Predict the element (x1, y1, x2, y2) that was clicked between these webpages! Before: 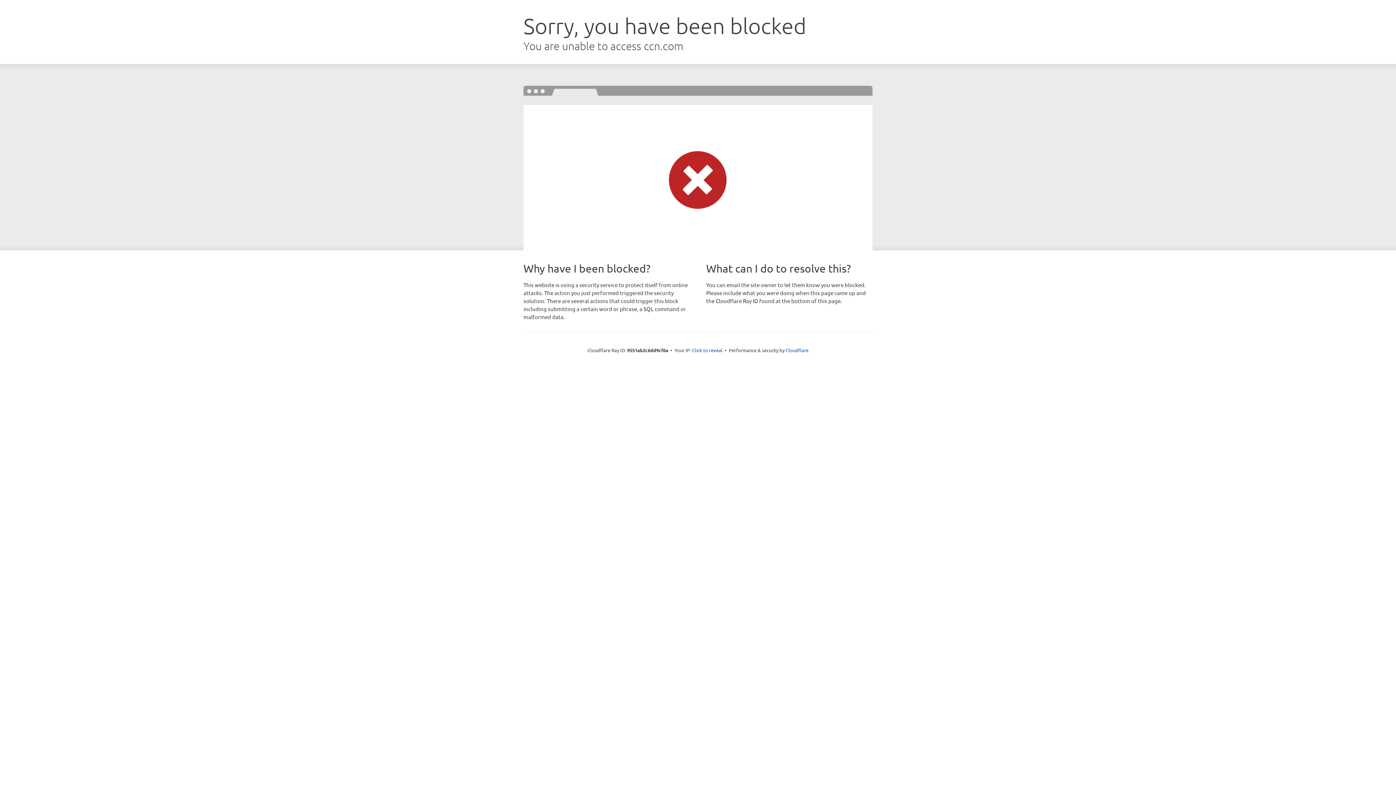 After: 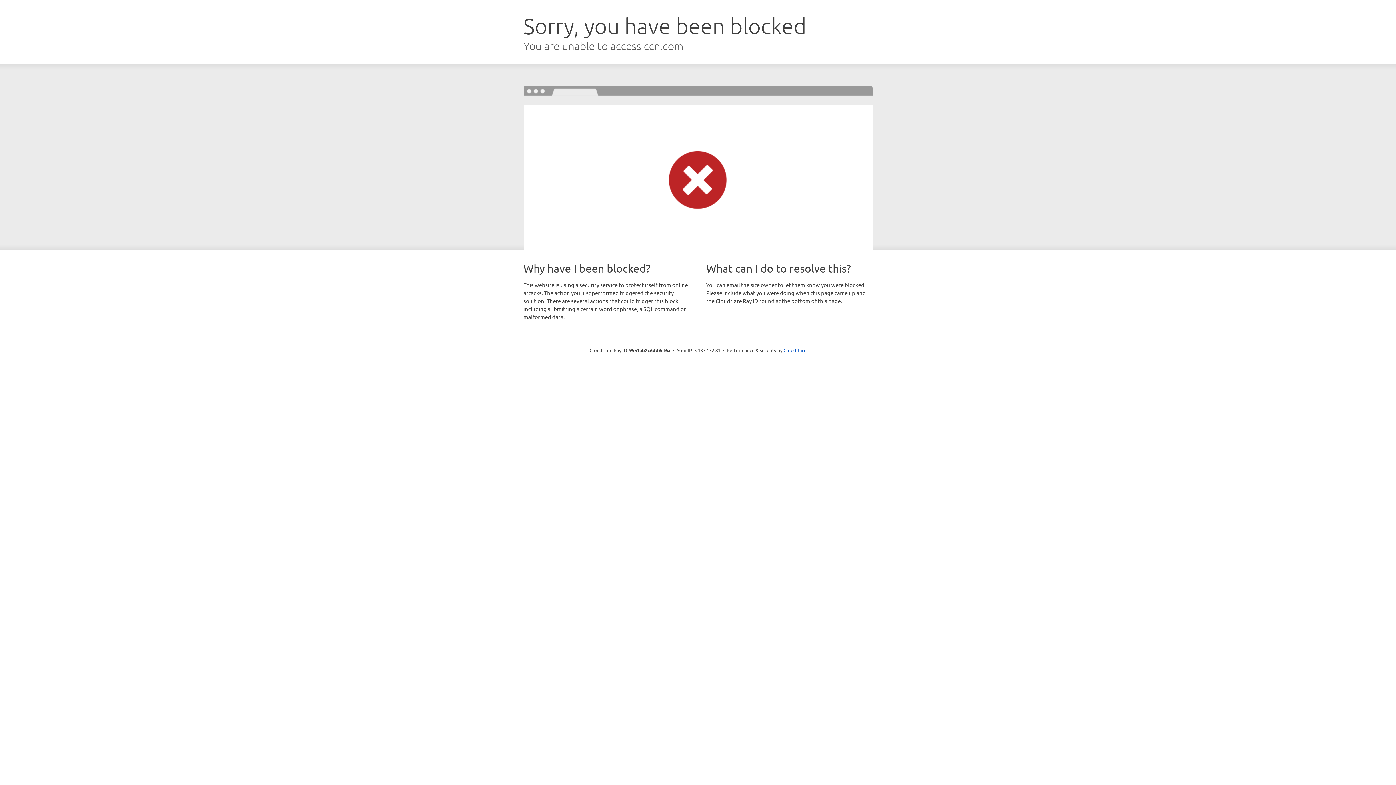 Action: label: Click to reveal bbox: (692, 346, 722, 353)